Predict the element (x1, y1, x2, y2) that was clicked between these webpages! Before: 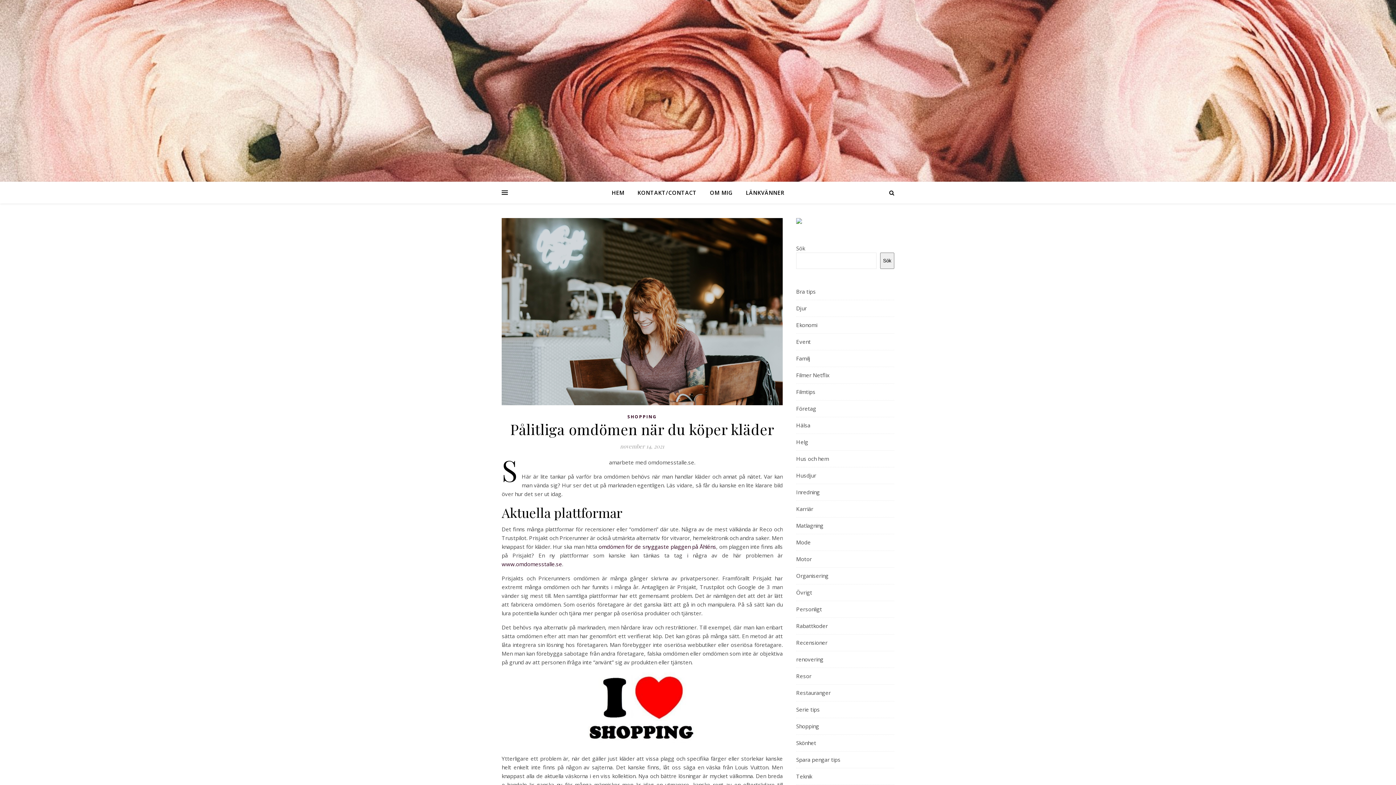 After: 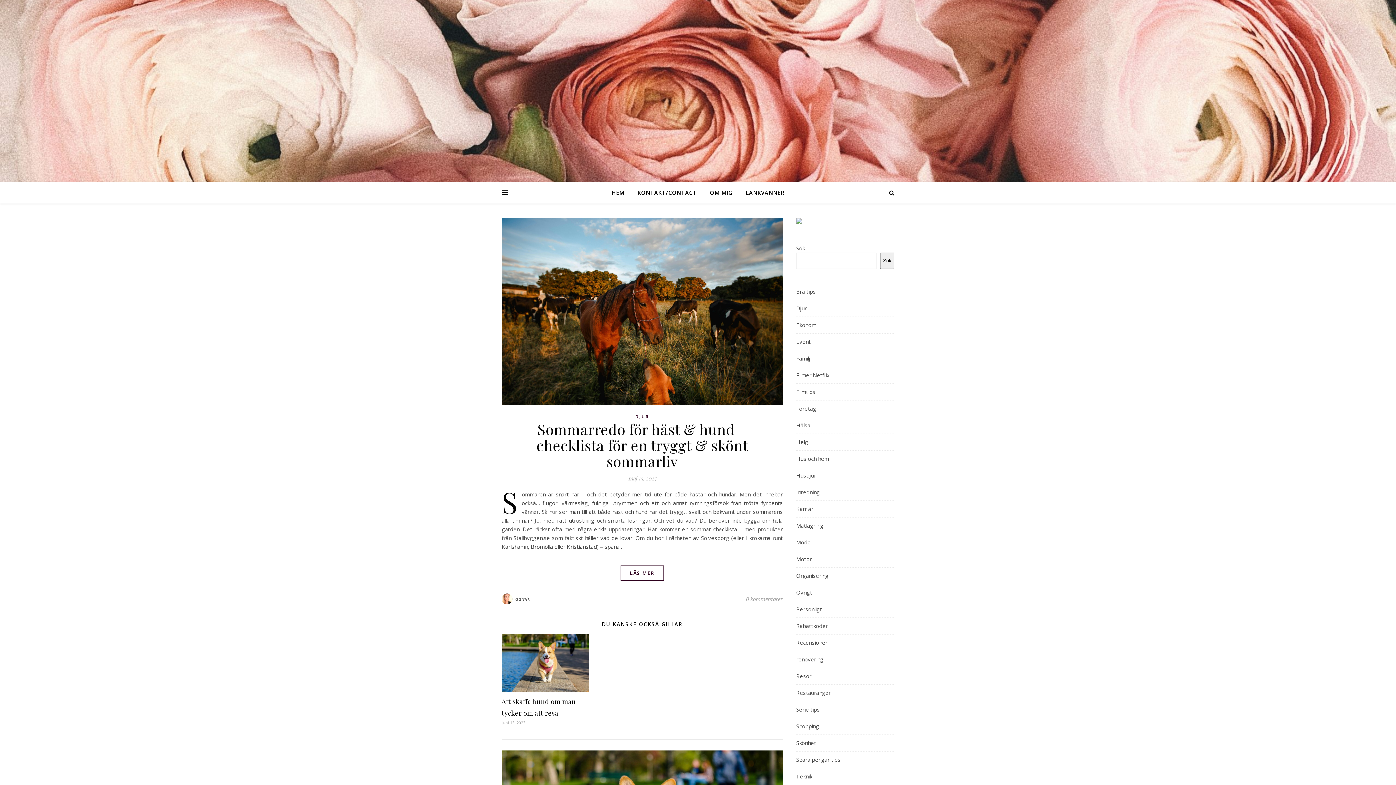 Action: label: Djur bbox: (796, 300, 806, 316)